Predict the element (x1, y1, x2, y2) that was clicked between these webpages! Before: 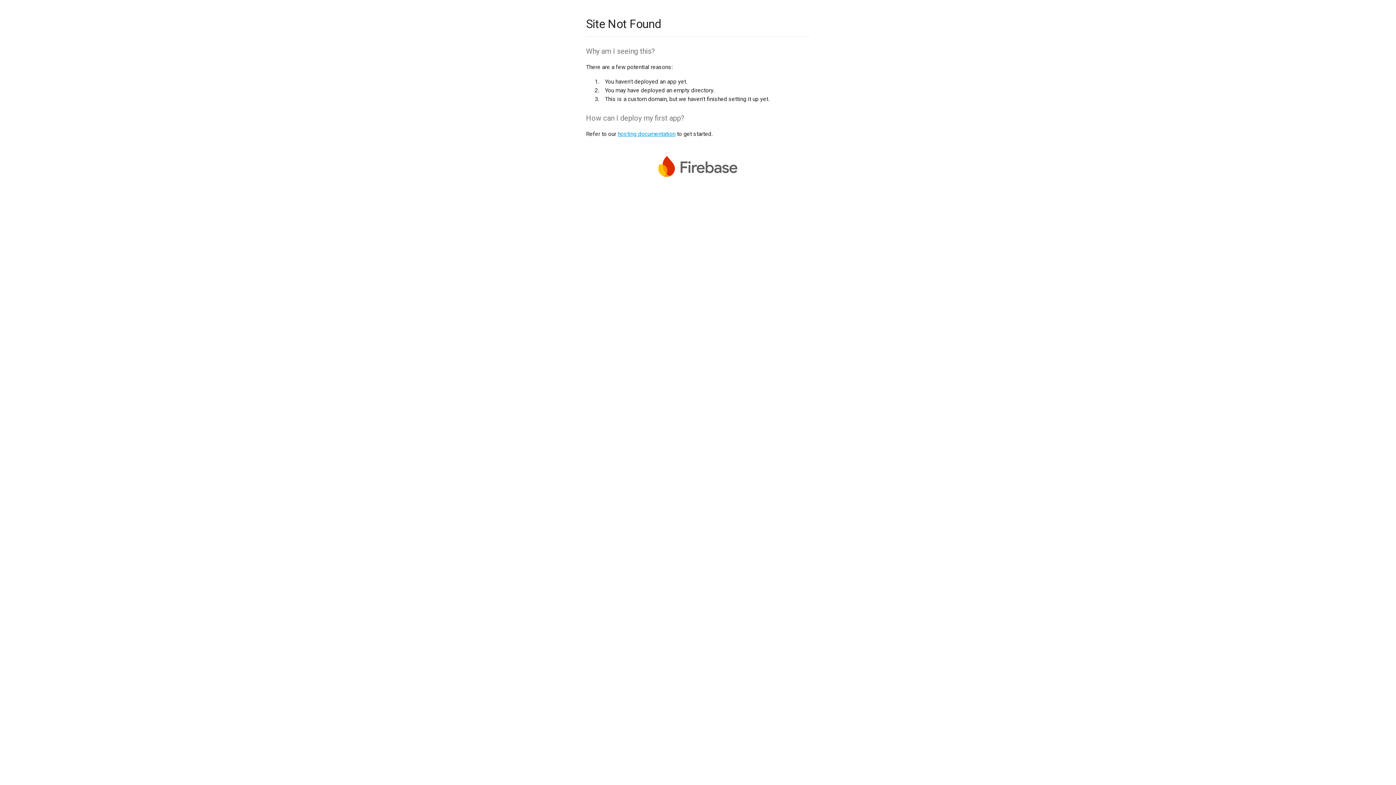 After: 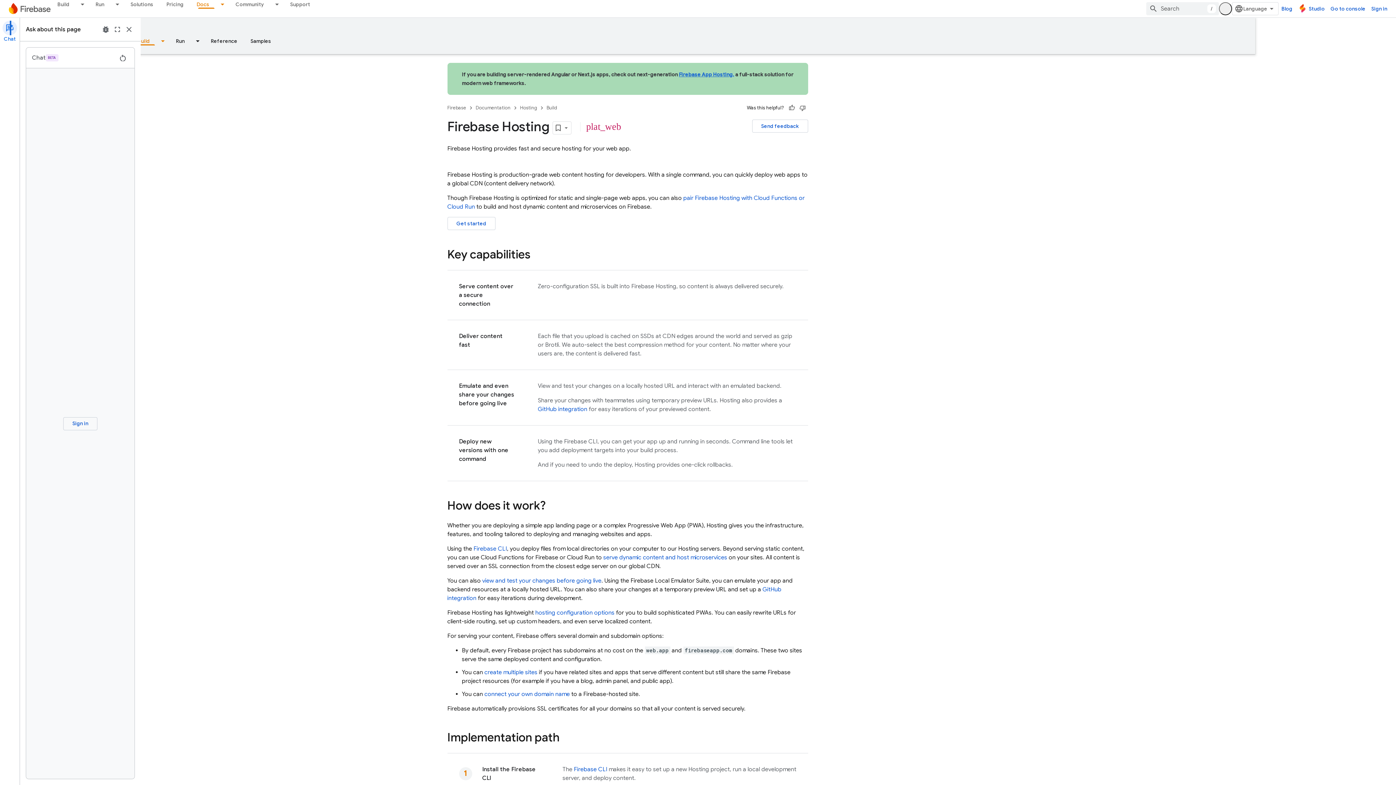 Action: bbox: (617, 130, 675, 137) label: hosting documentation